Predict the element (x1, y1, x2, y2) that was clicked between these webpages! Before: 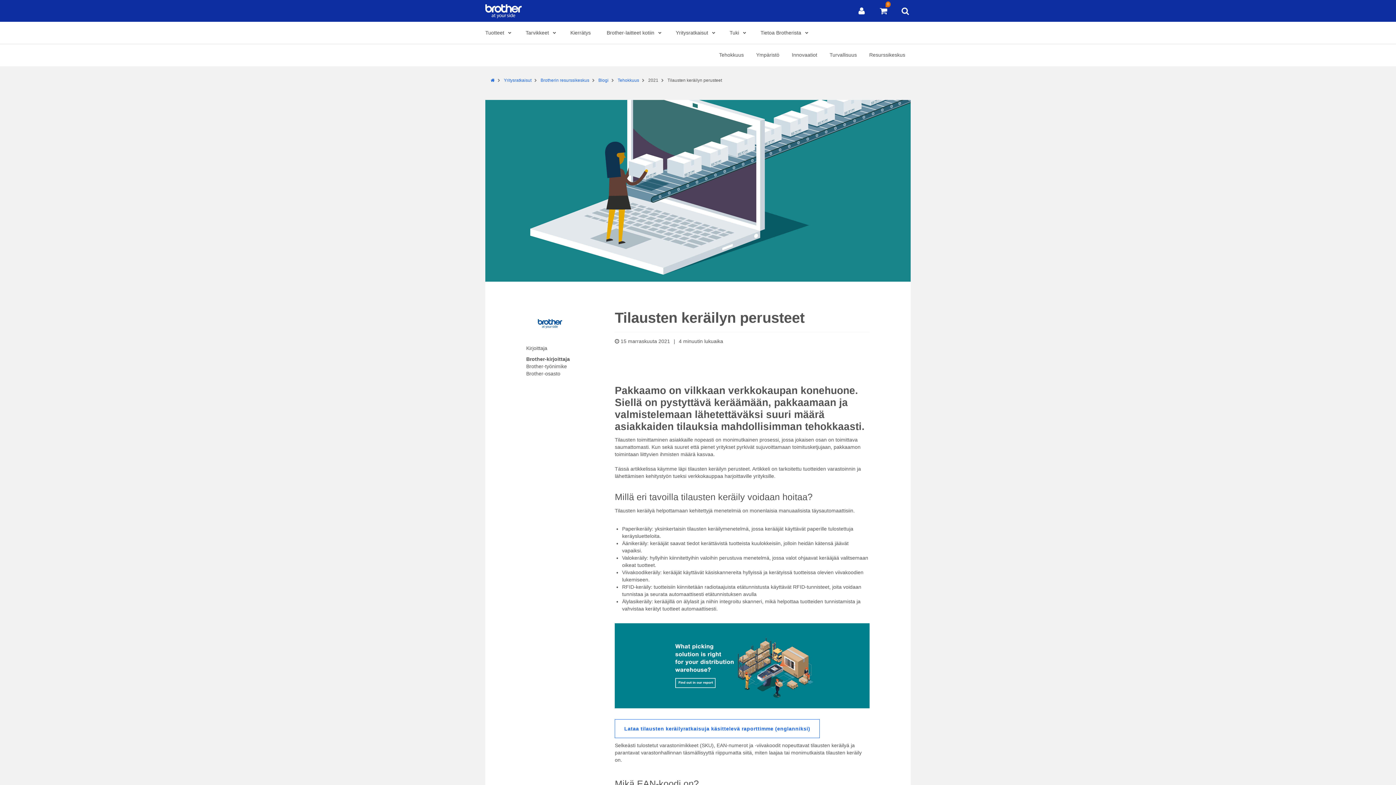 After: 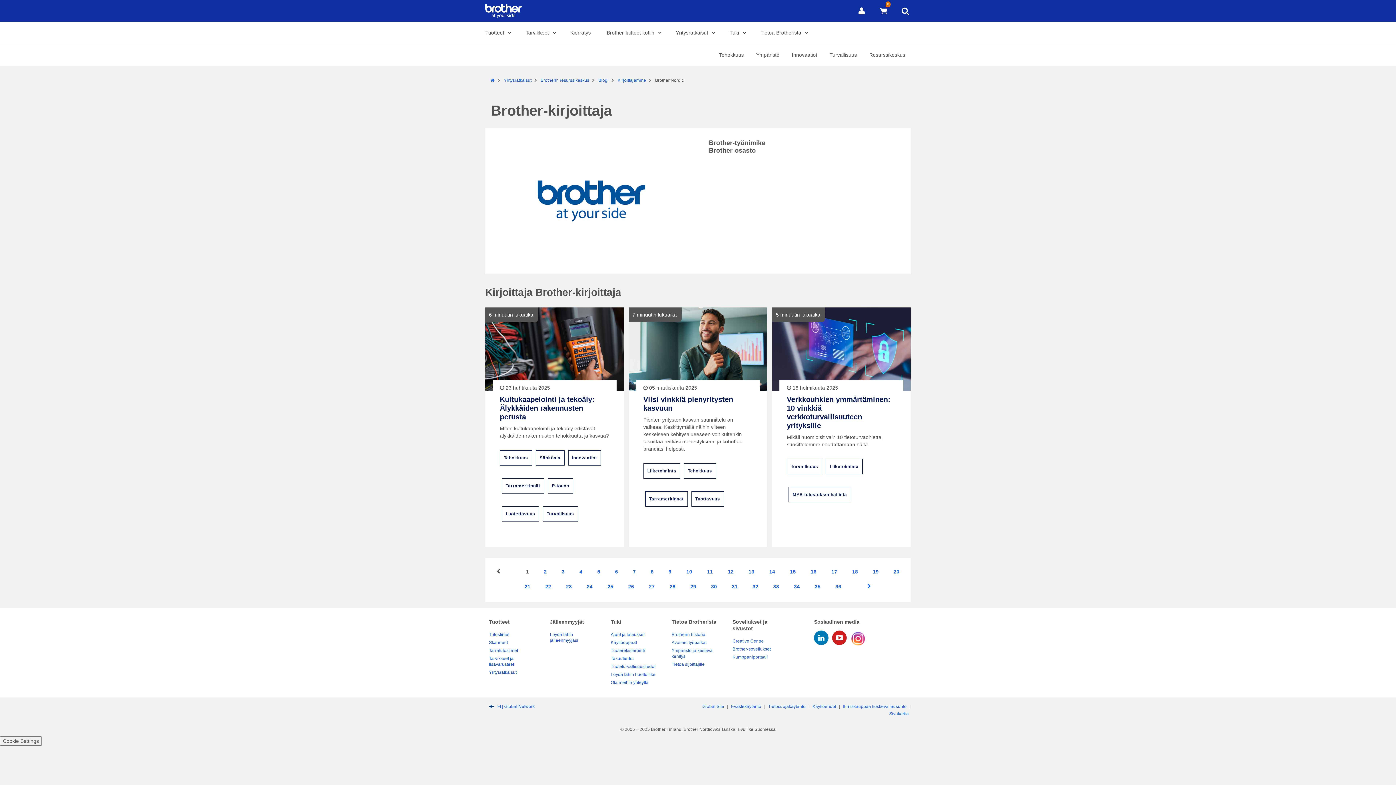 Action: bbox: (526, 310, 604, 377) label: Kirjoittaja

Brother-kirjoittaja
Brother-työnimike
Brother-osasto